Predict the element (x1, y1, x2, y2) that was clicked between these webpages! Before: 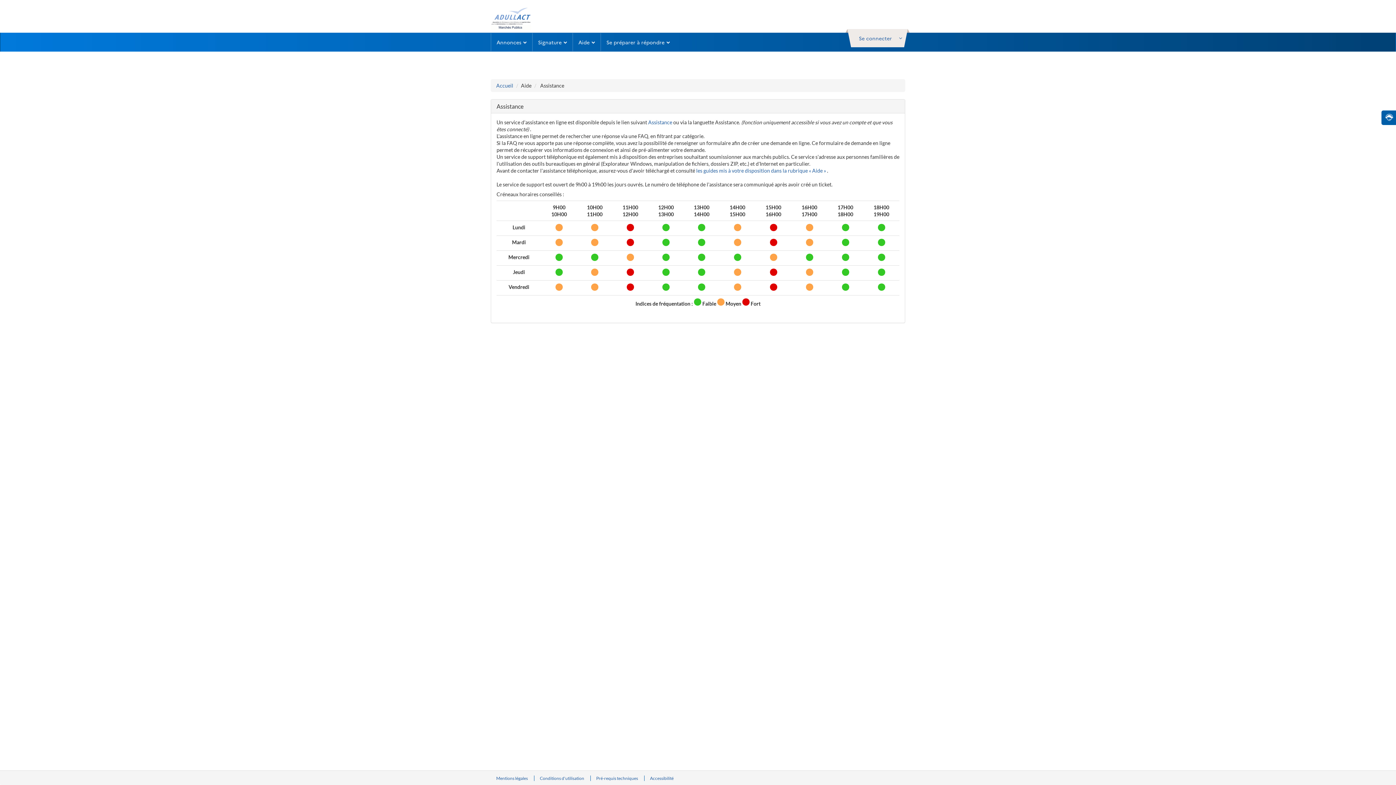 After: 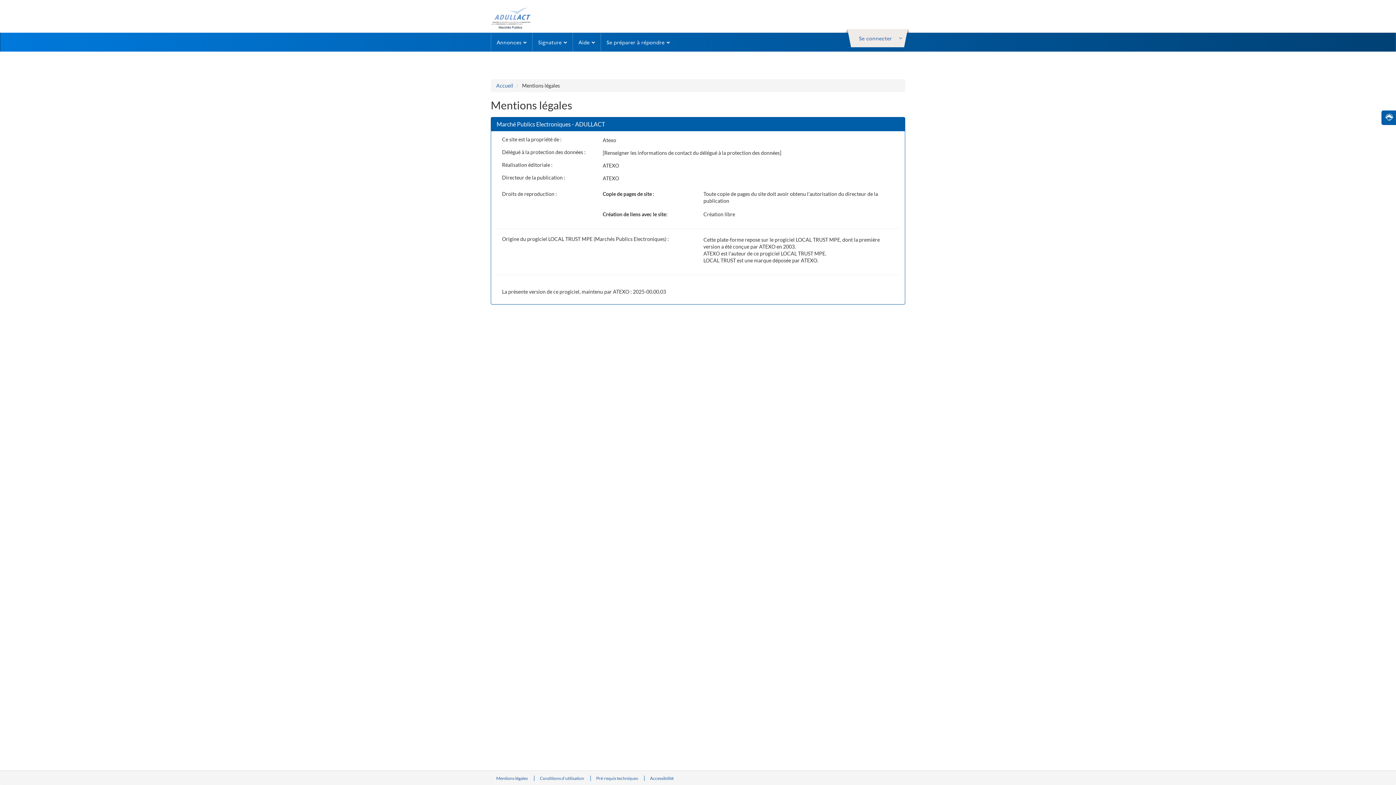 Action: bbox: (496, 776, 528, 781) label: Mentions légales 